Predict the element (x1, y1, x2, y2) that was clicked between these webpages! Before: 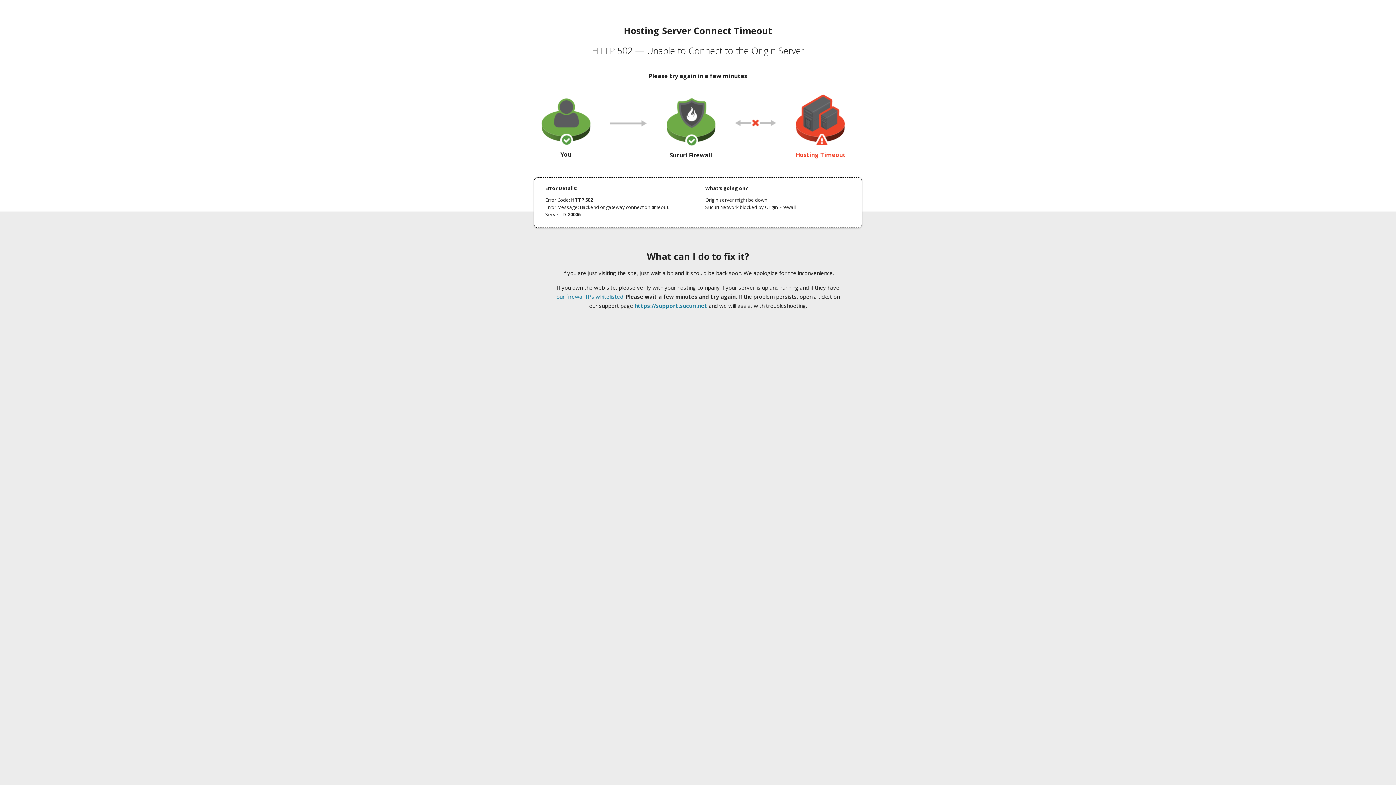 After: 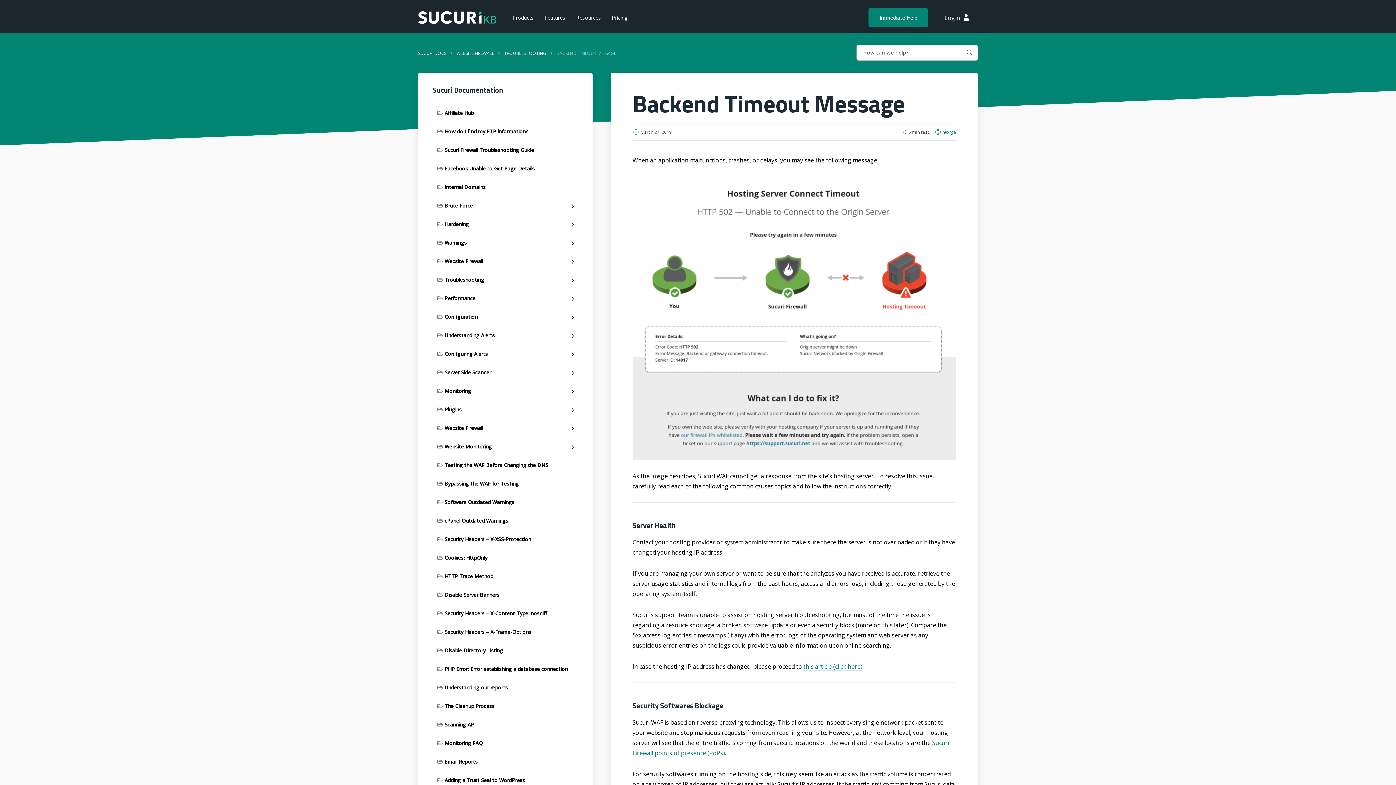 Action: label: our firewall IPs whitelisted bbox: (556, 293, 623, 300)